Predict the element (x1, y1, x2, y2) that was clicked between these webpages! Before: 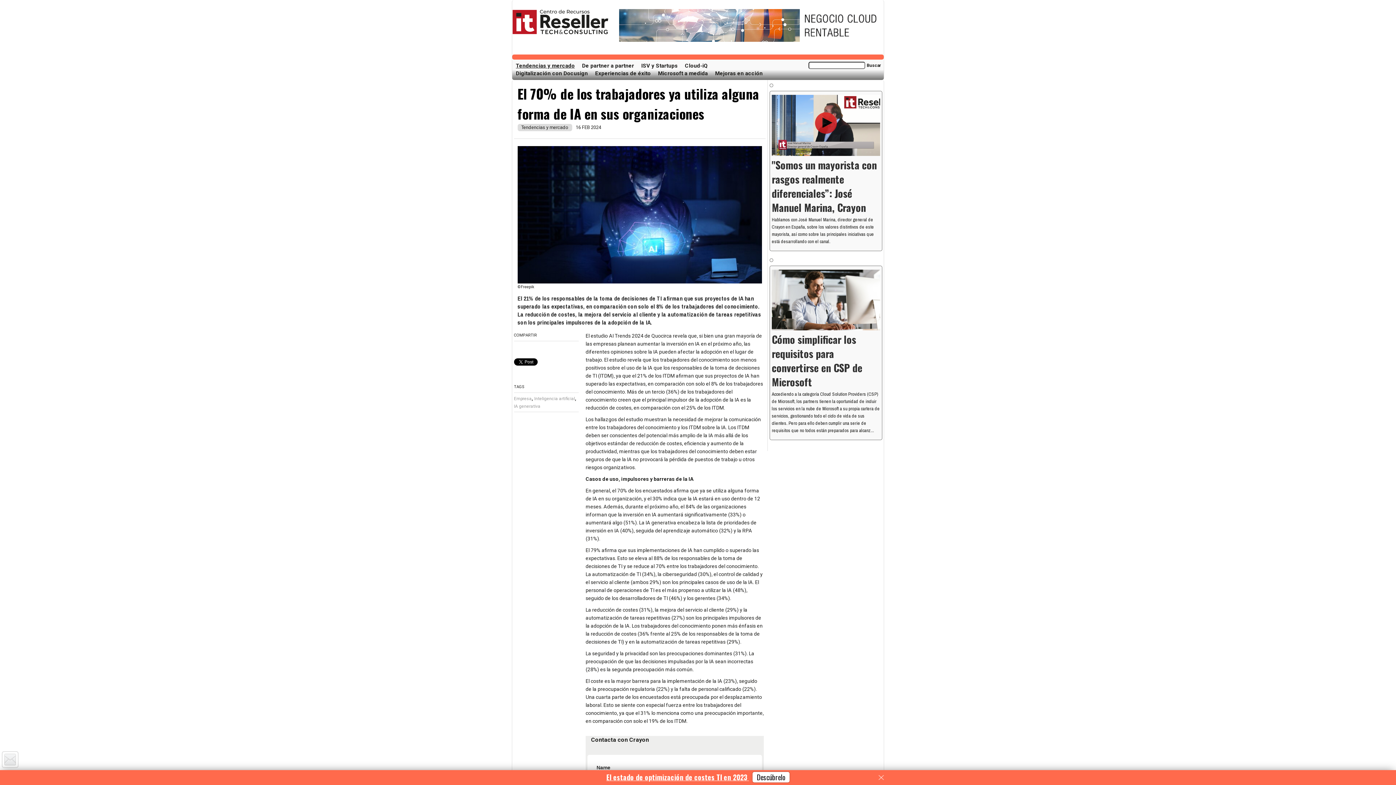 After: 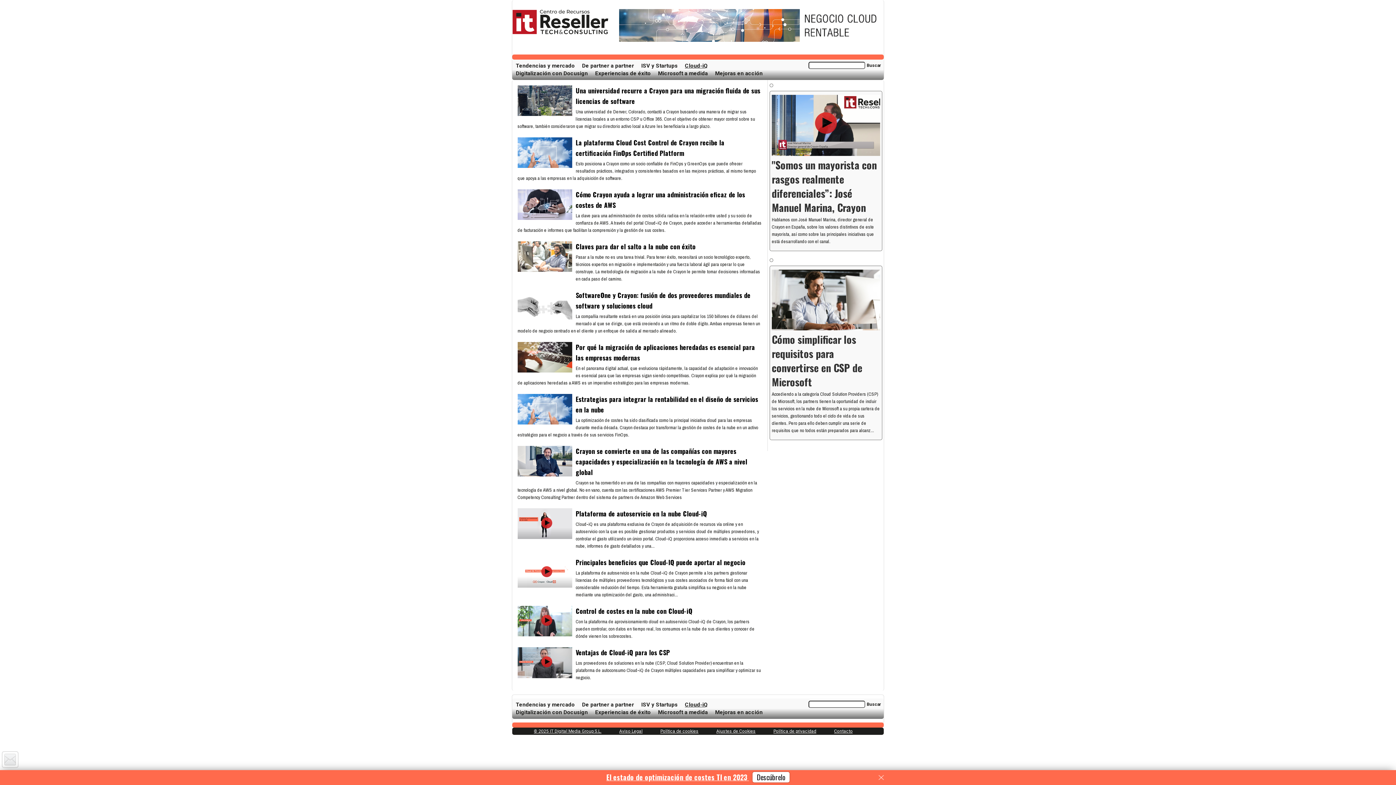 Action: label: Cloud-iQ bbox: (685, 62, 708, 69)